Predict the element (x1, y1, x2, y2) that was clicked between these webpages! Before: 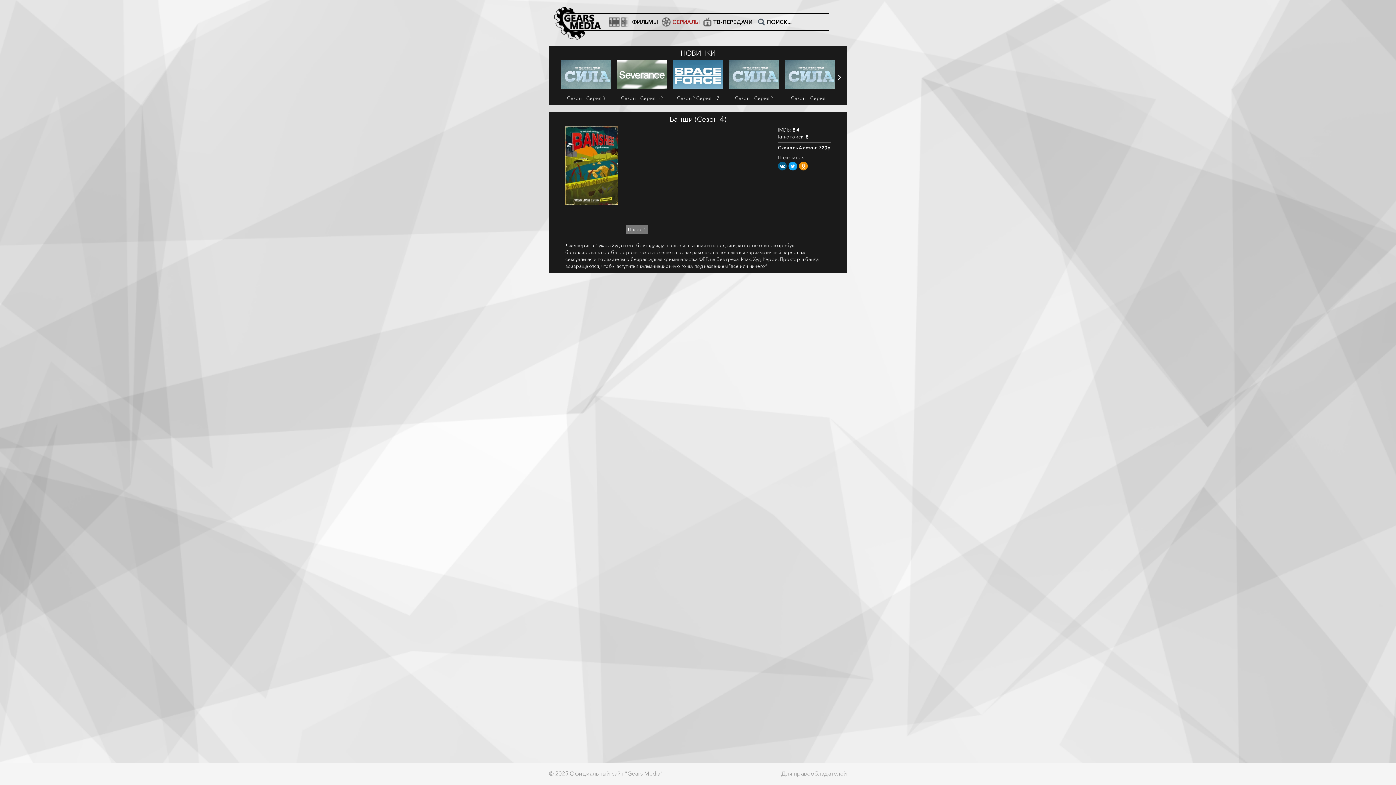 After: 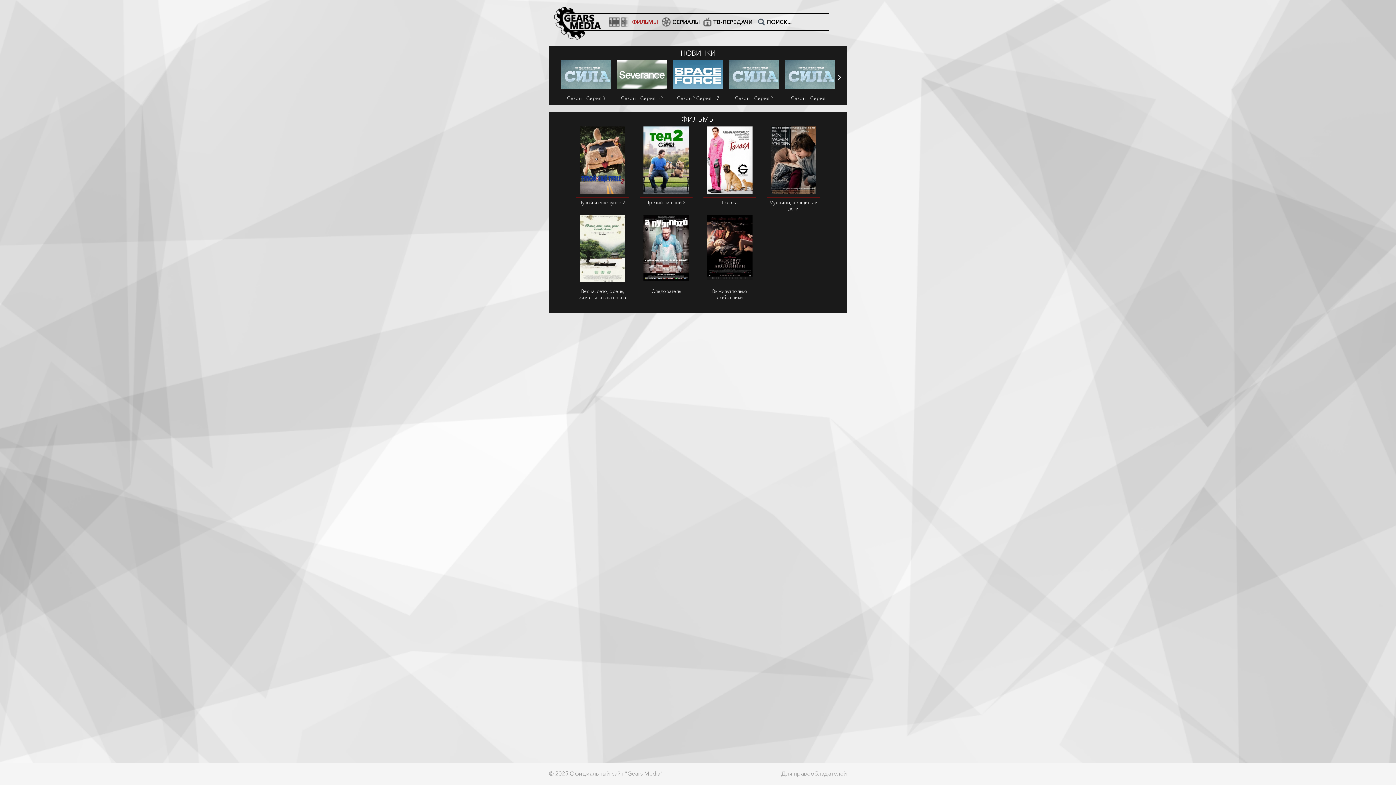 Action: label: ФИЛЬМЫ bbox: (607, 13, 660, 30)